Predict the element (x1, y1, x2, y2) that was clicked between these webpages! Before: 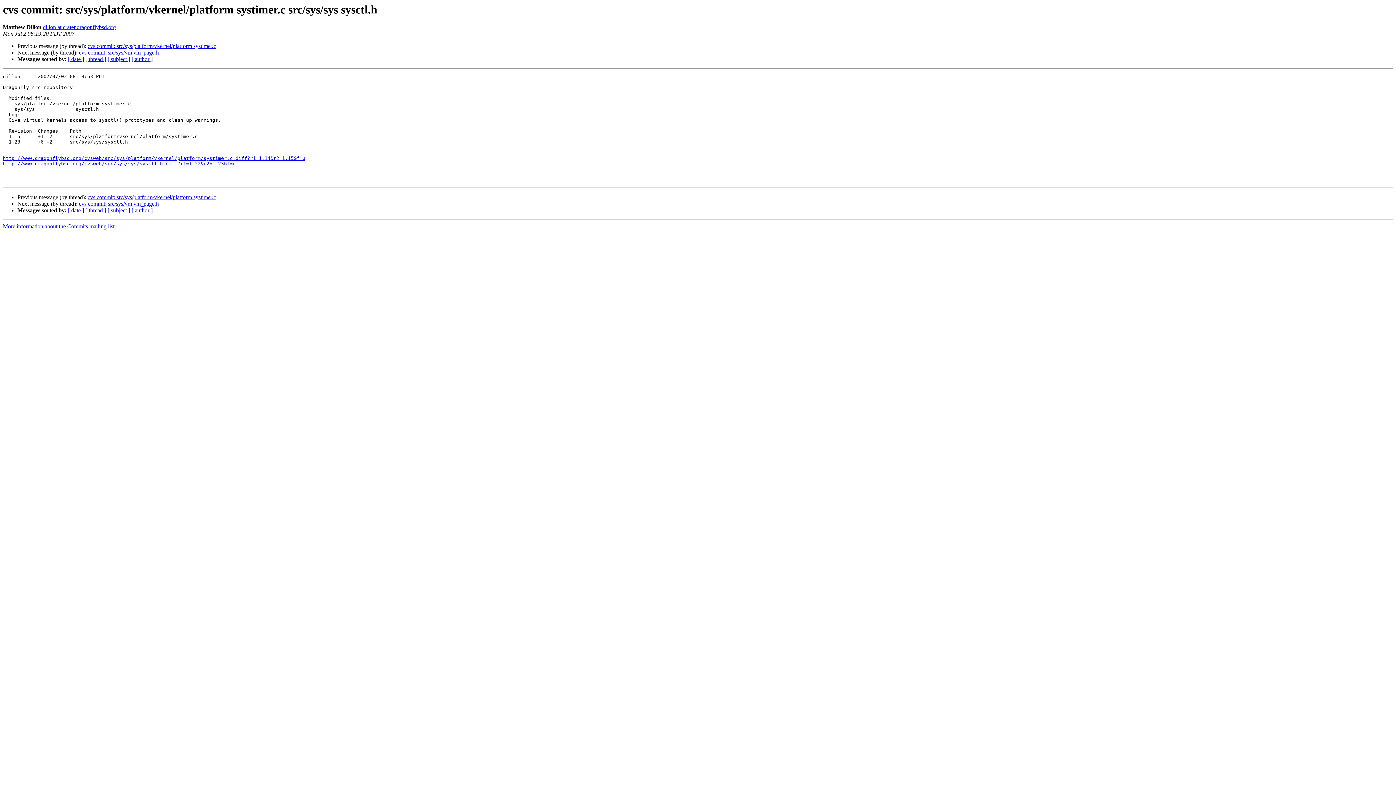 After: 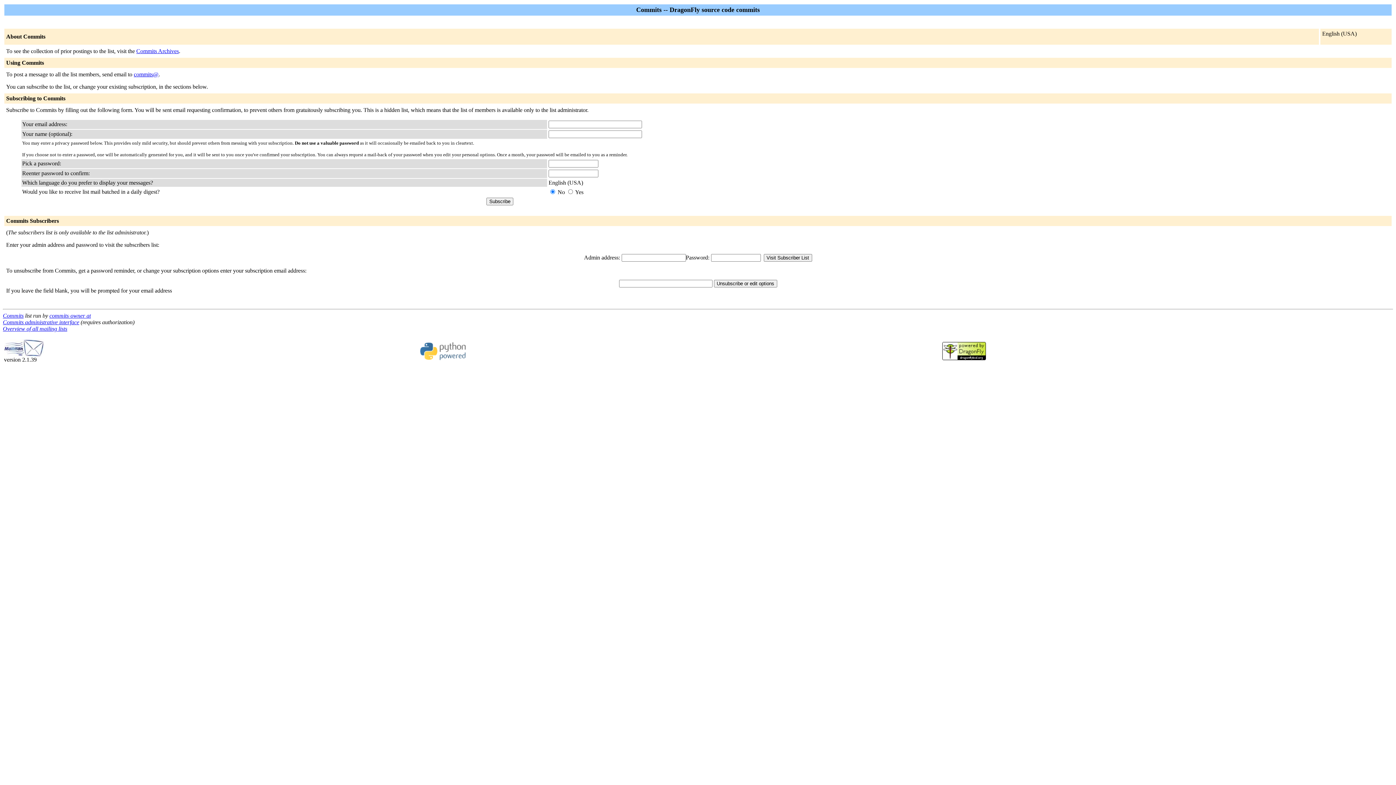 Action: label: More information about the Commits mailing list bbox: (2, 223, 114, 229)